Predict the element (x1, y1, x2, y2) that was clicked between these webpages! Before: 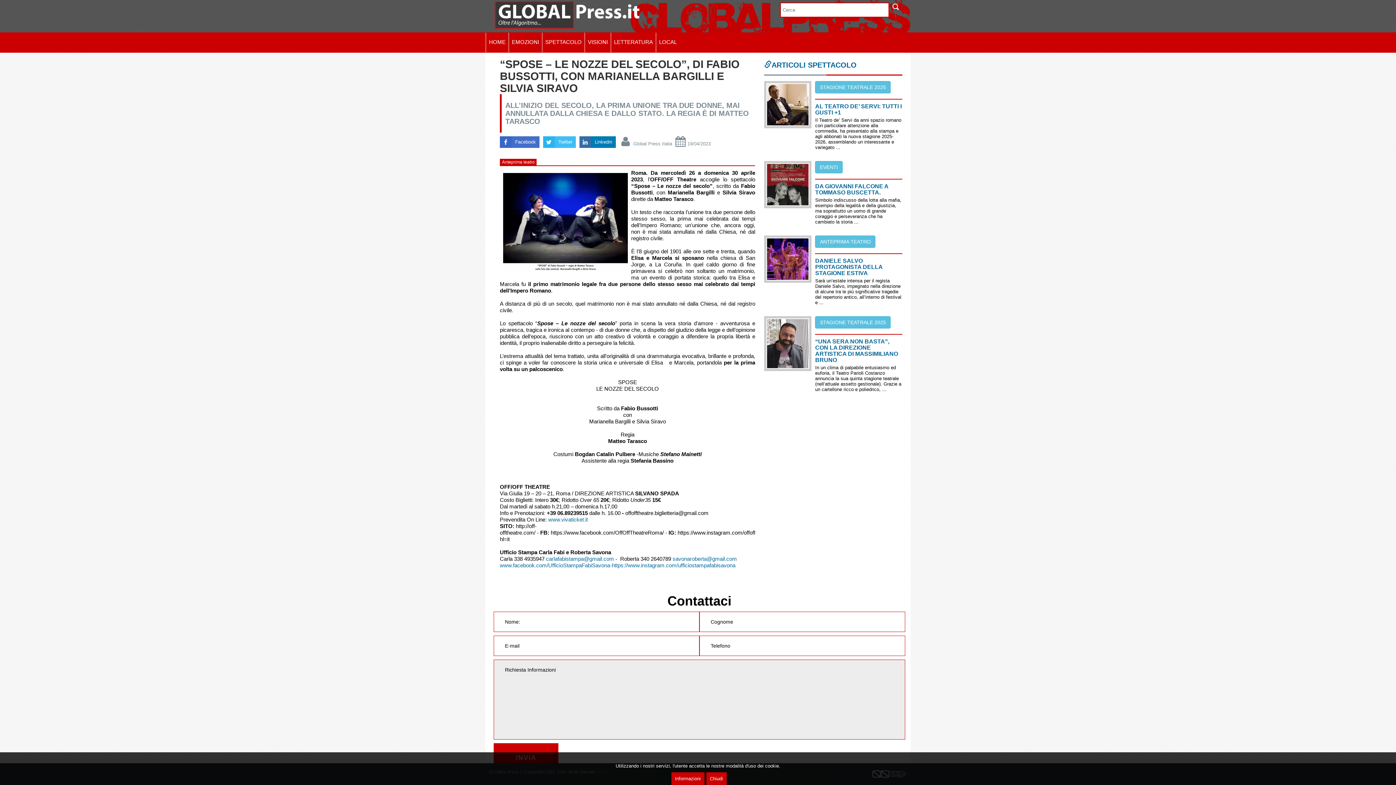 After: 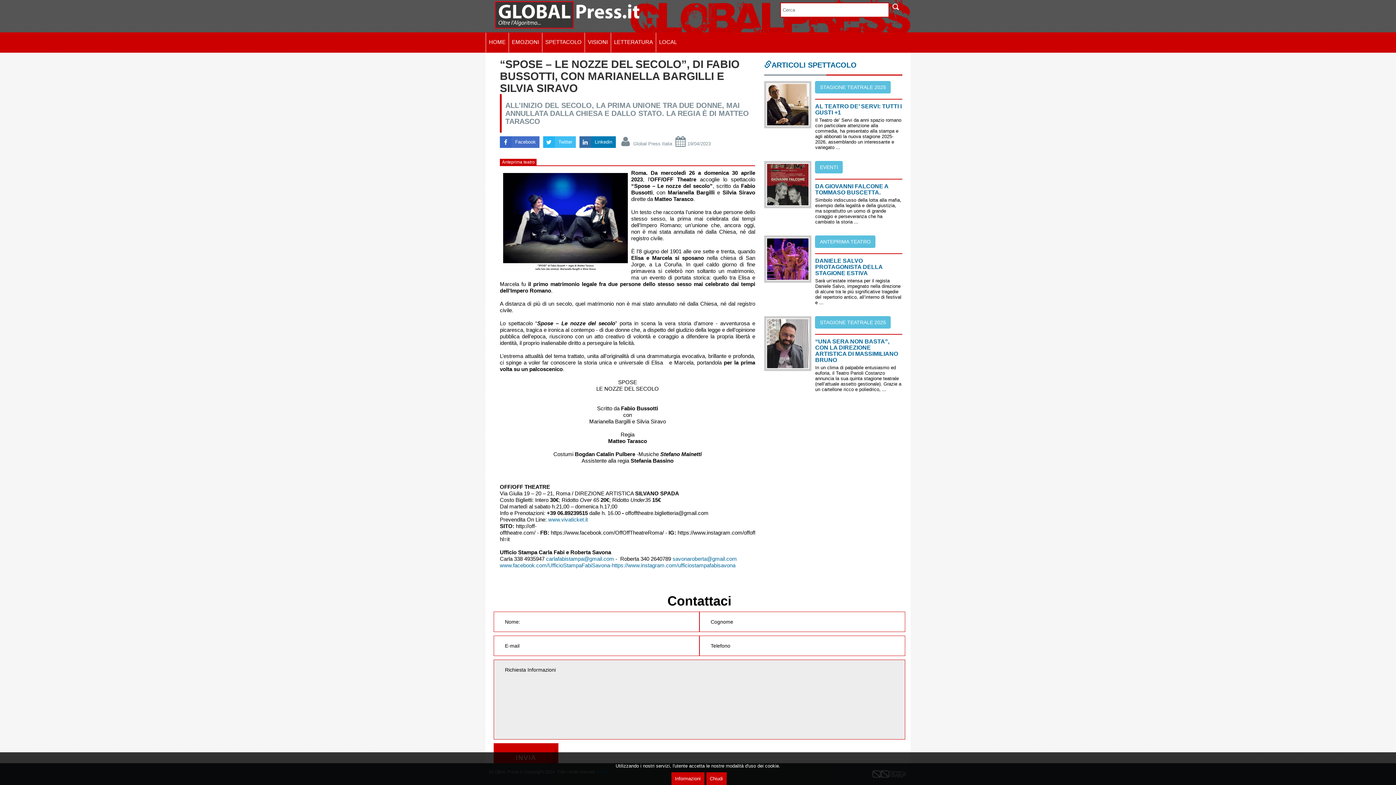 Action: label: Twitter bbox: (543, 136, 576, 148)